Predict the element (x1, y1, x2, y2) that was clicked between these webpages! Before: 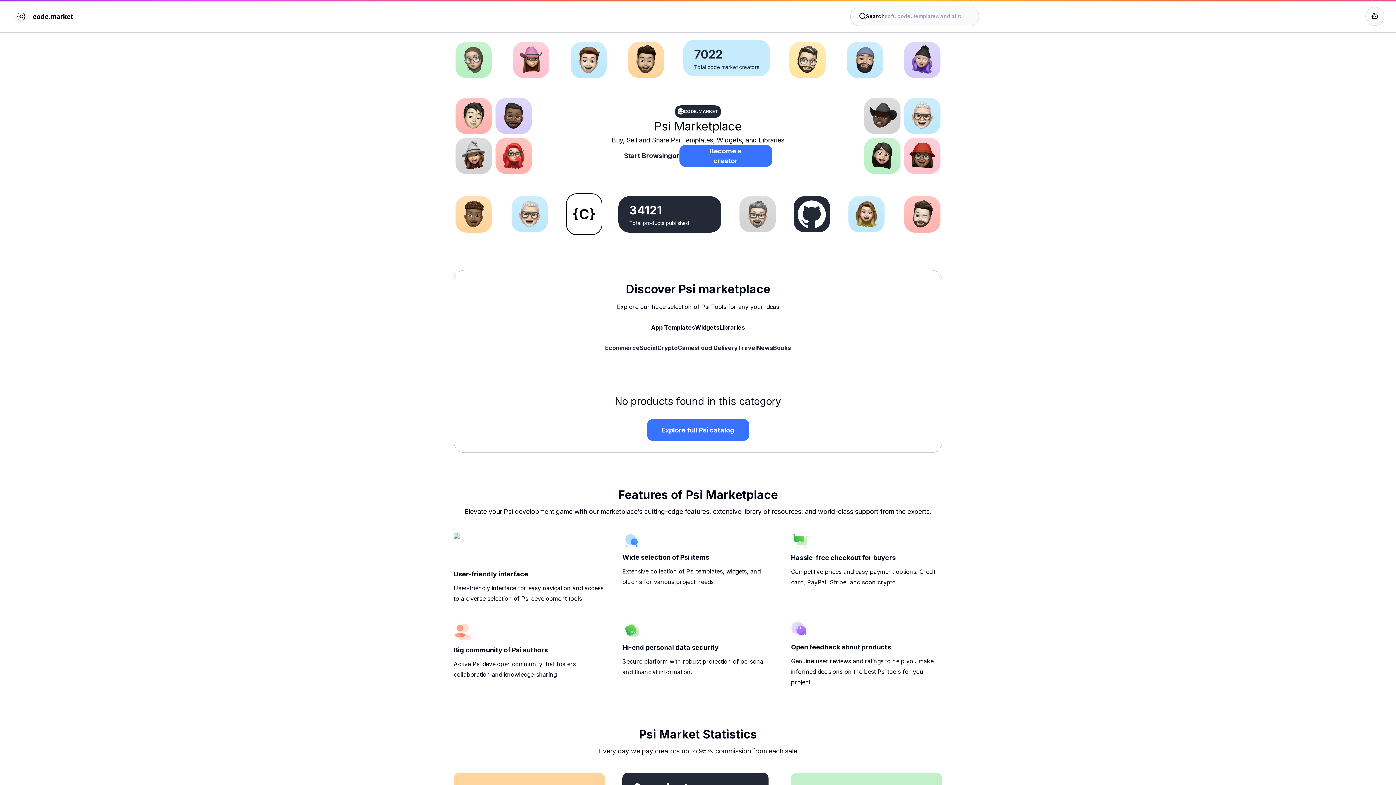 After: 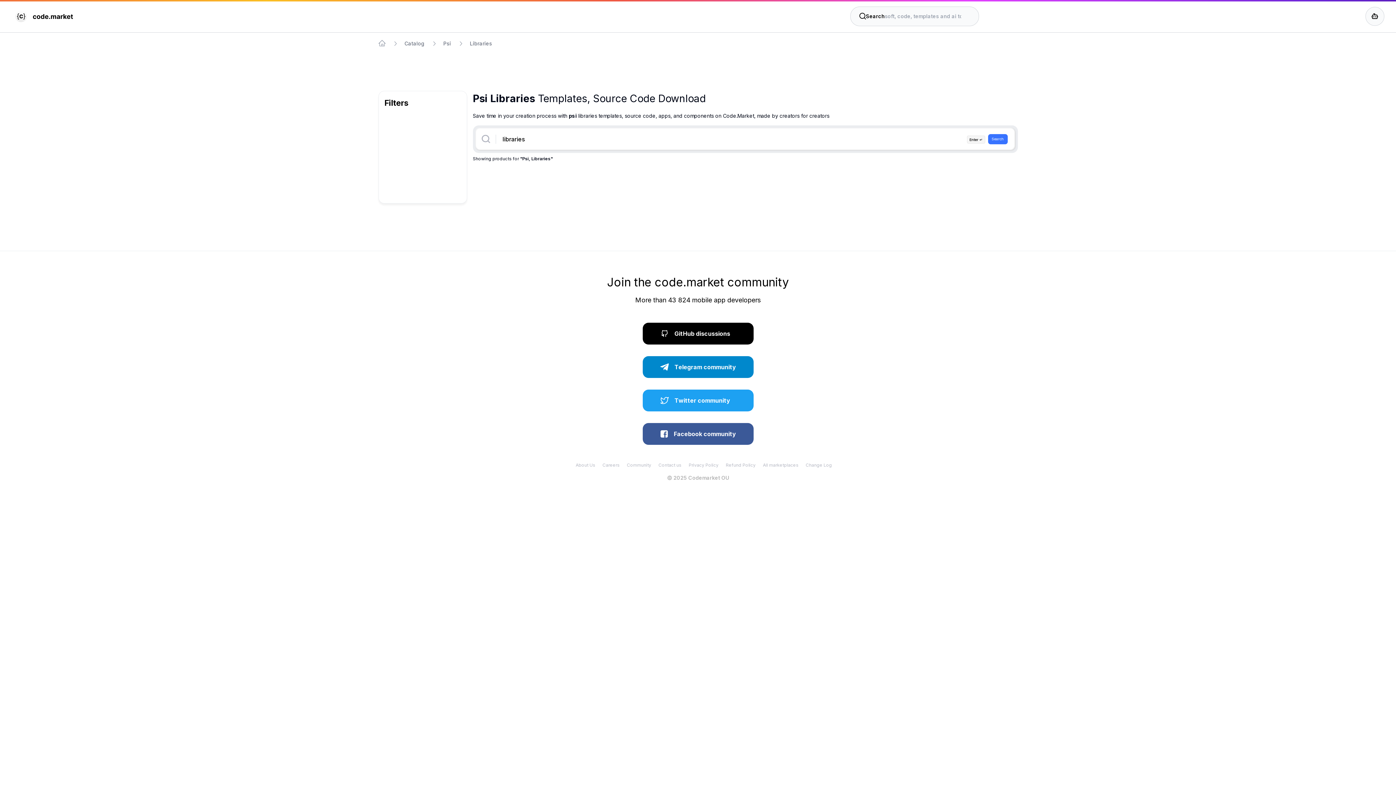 Action: label: Libraries bbox: (719, 323, 745, 332)